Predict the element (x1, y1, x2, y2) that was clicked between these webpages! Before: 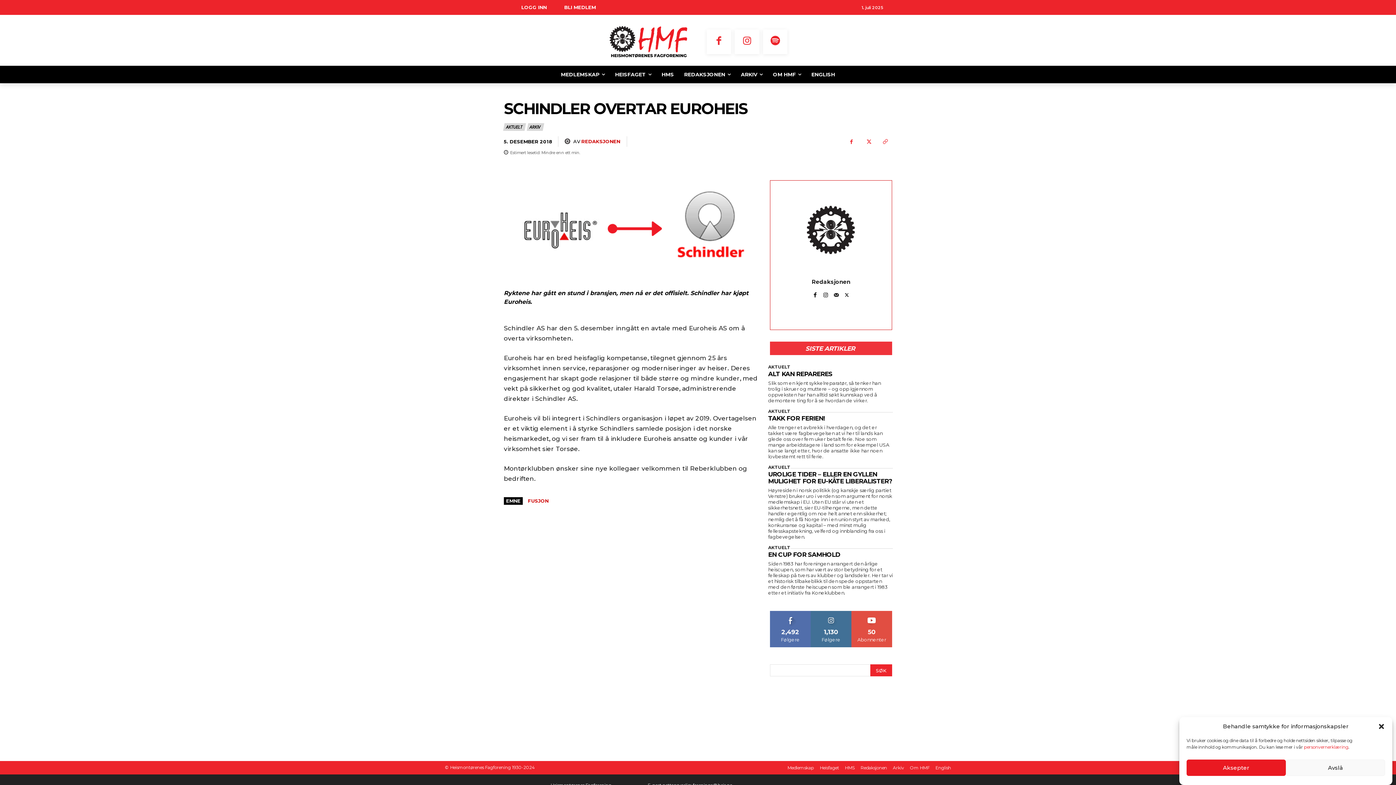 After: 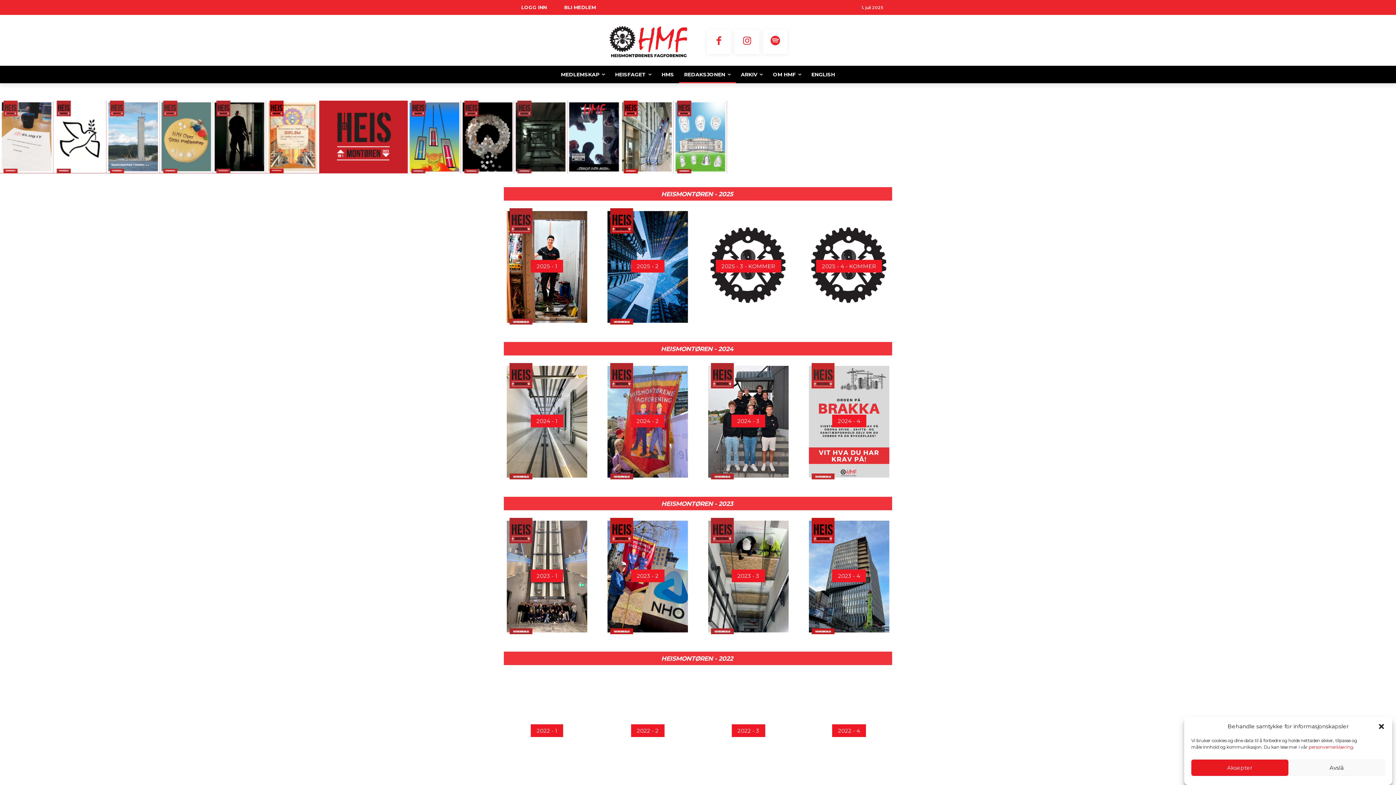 Action: label: REDAKSJONEN bbox: (679, 65, 736, 83)